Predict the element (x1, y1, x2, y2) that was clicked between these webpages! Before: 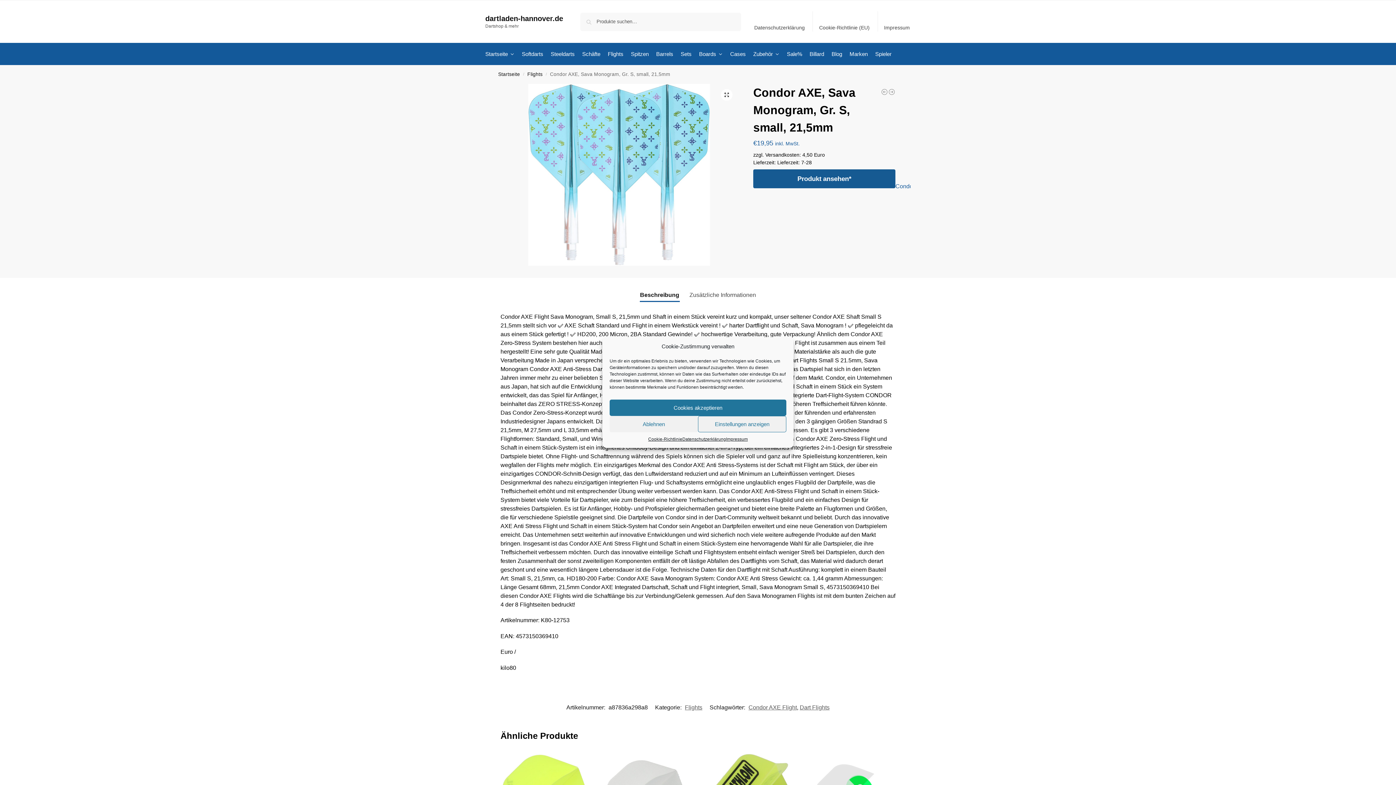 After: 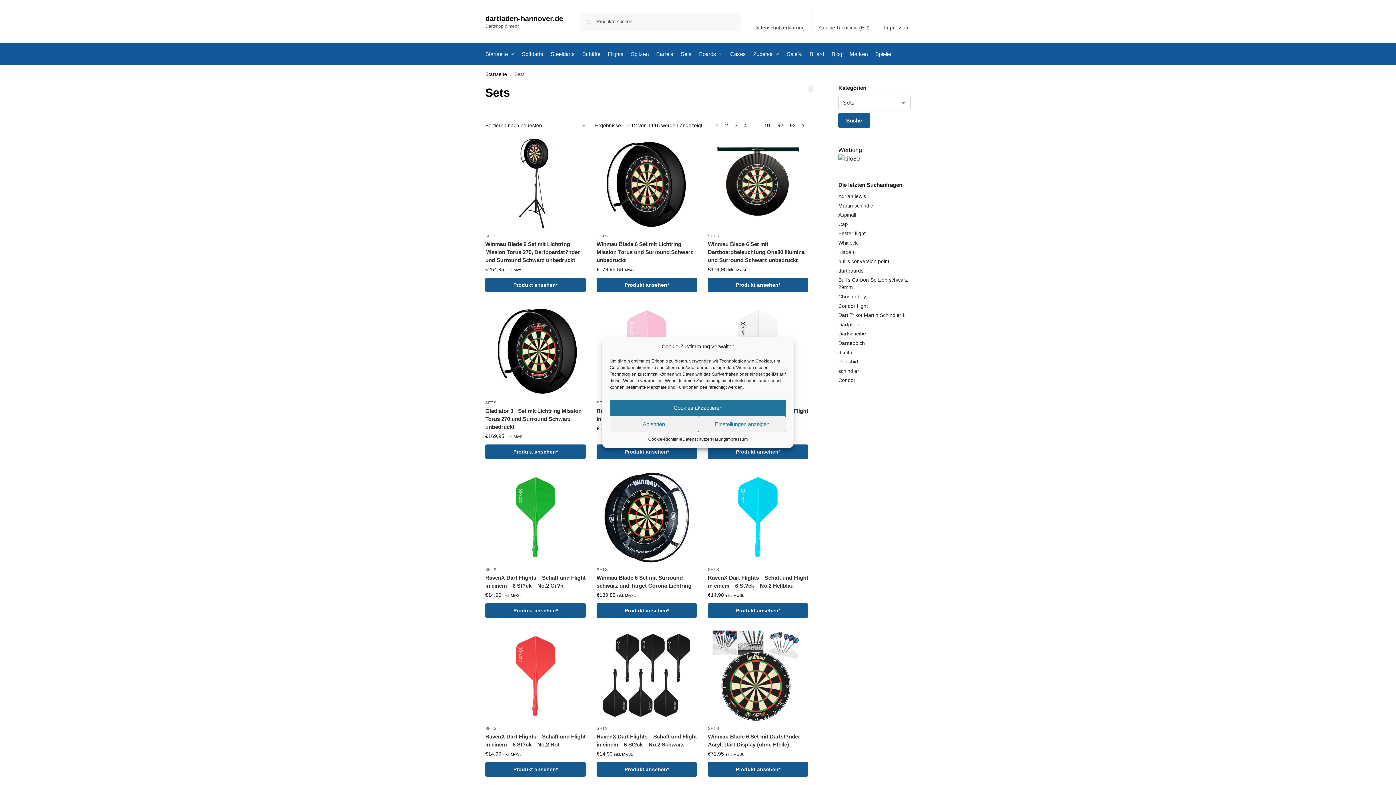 Action: bbox: (677, 43, 694, 65) label: Sets